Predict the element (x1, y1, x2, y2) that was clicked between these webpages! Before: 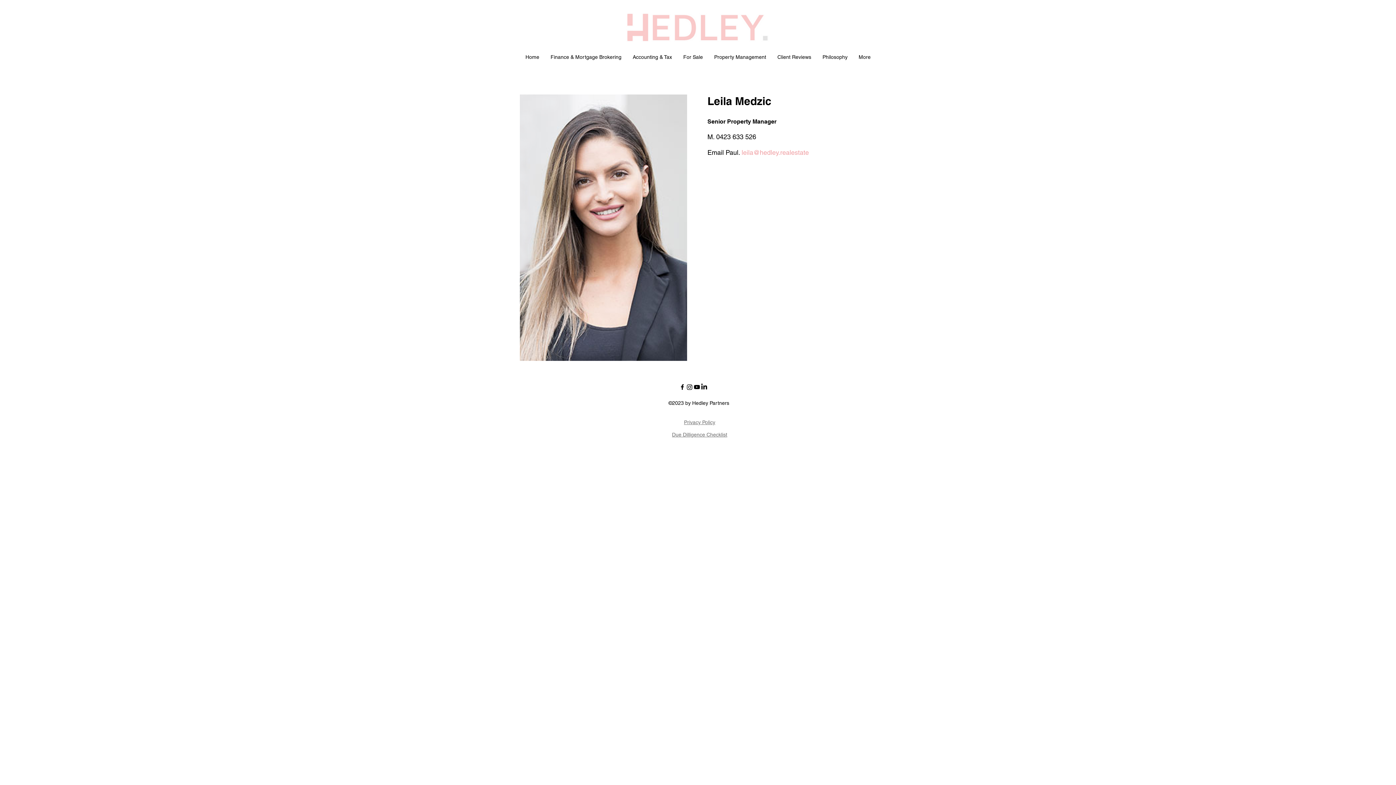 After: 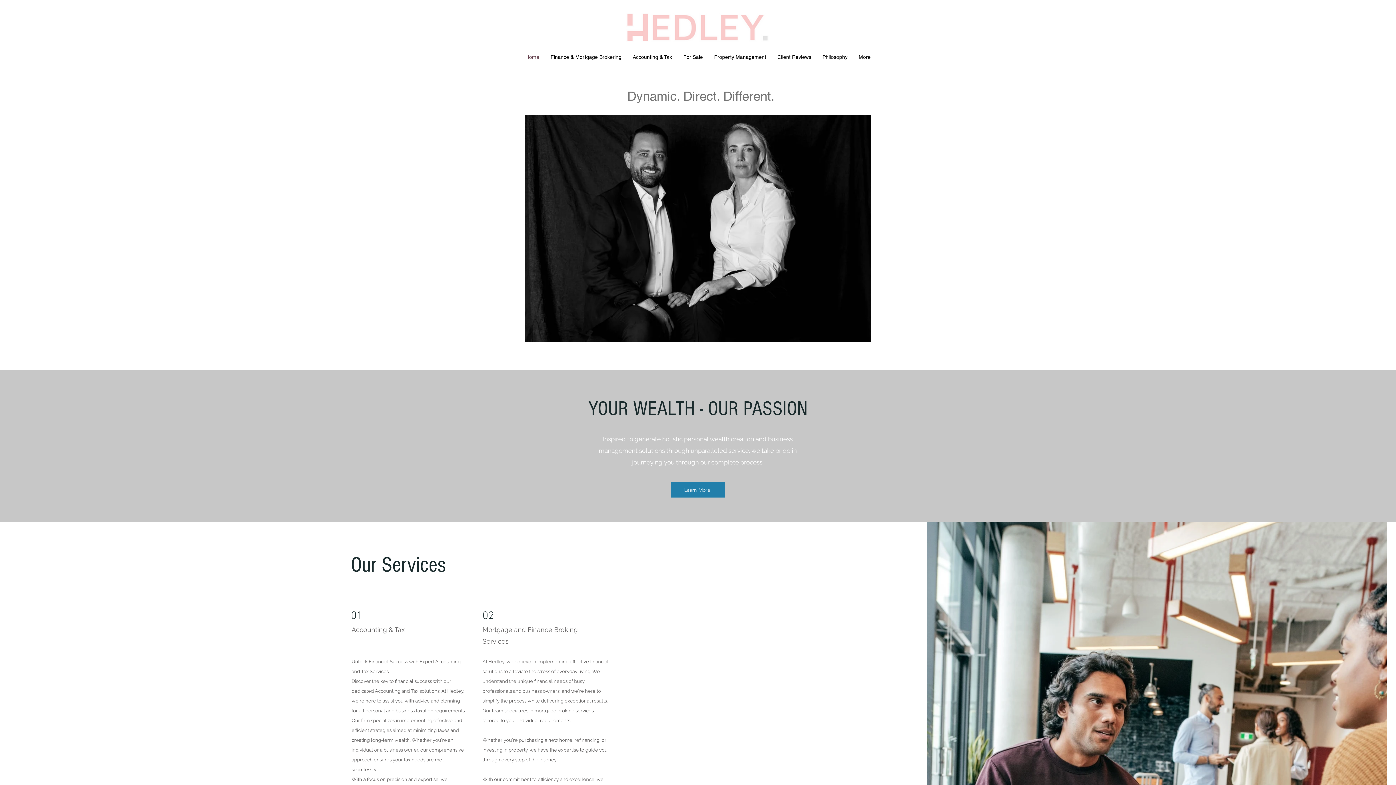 Action: bbox: (520, 52, 545, 60) label: Home